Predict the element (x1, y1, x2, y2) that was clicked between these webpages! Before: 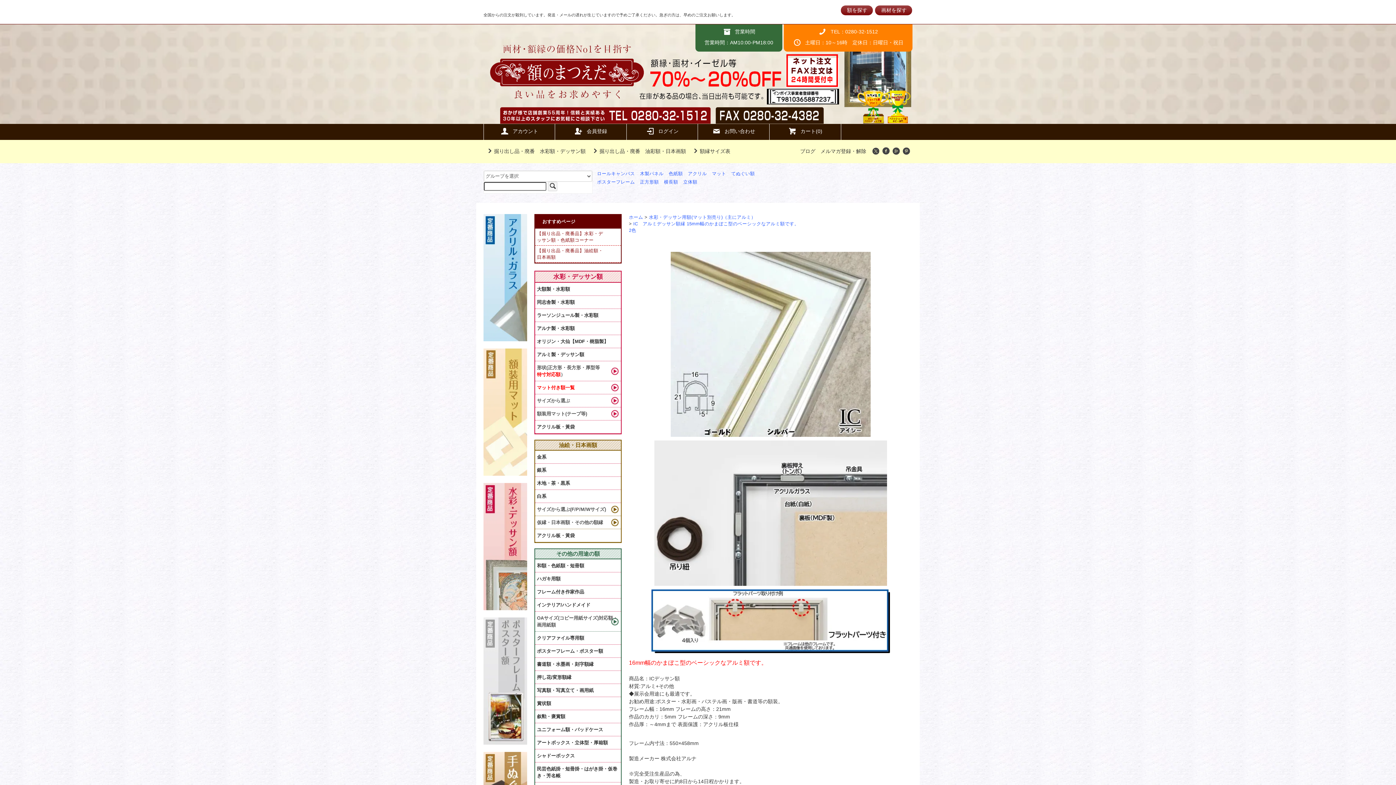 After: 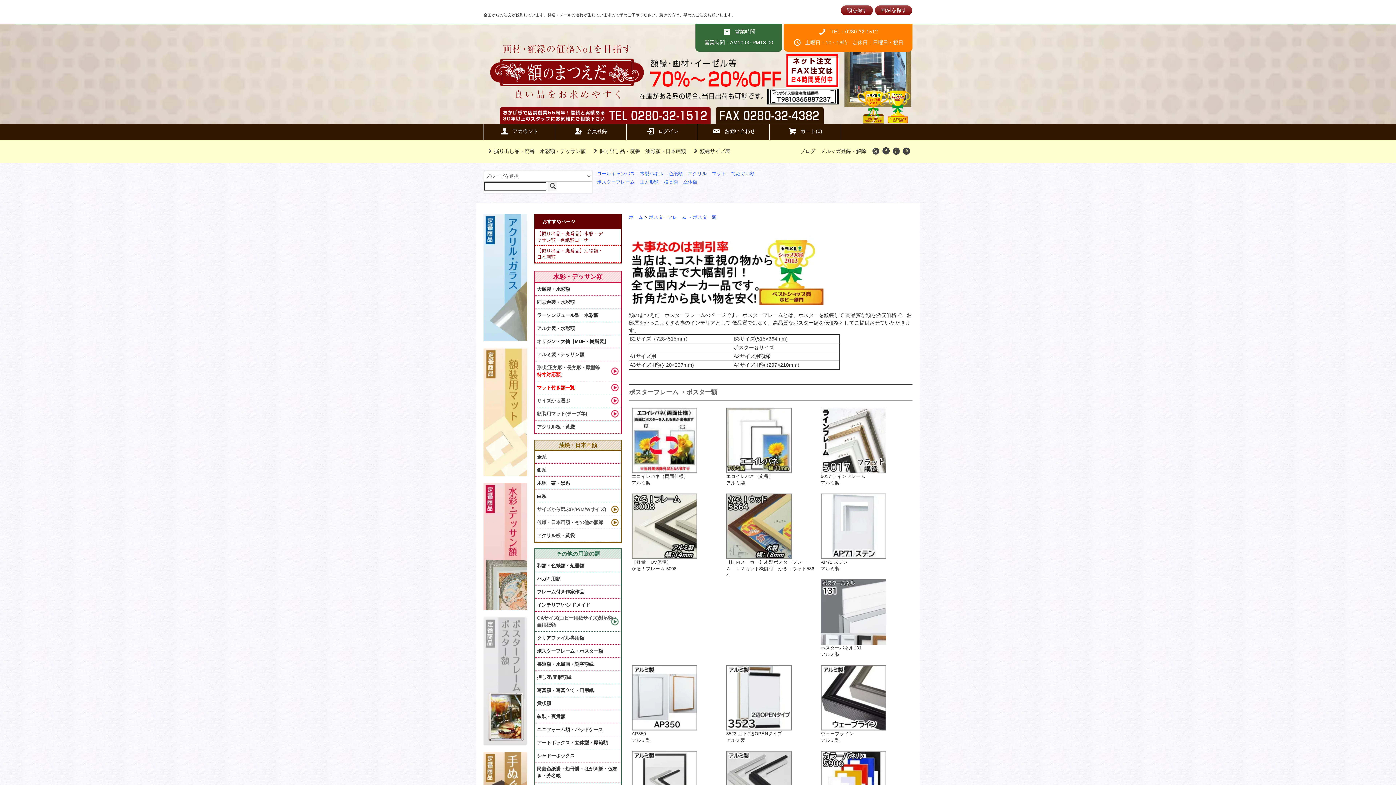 Action: bbox: (483, 678, 527, 684)